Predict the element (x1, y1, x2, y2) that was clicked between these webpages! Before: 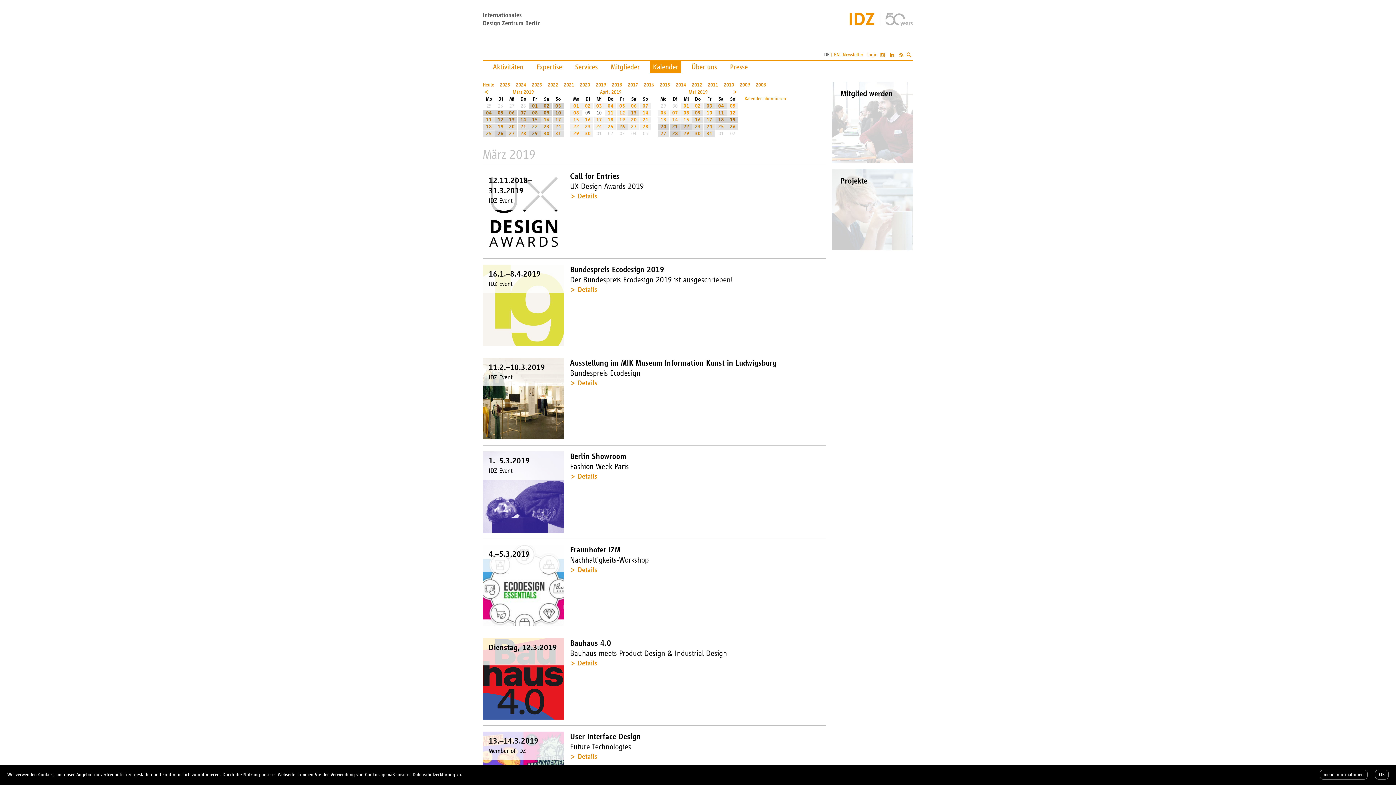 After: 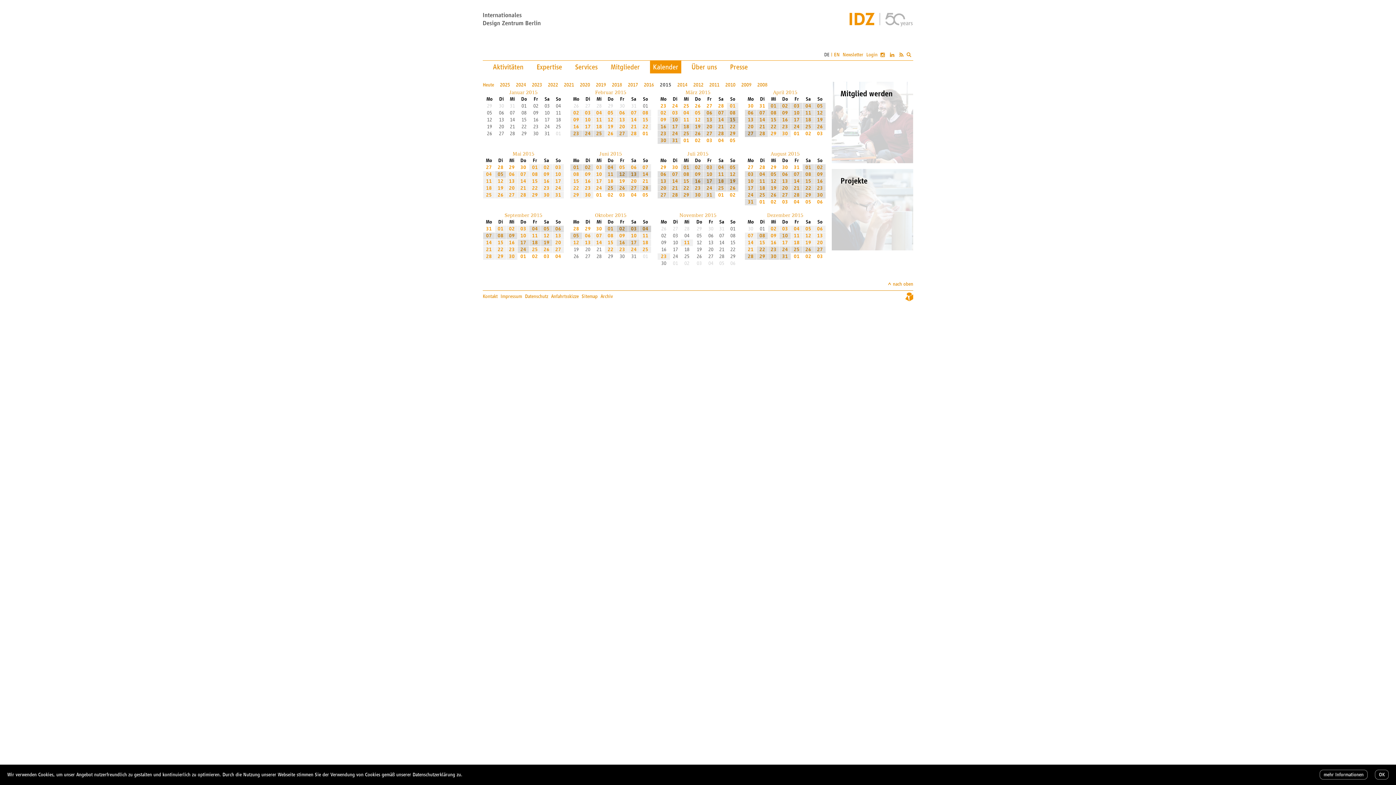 Action: bbox: (660, 81, 670, 88) label: 2015